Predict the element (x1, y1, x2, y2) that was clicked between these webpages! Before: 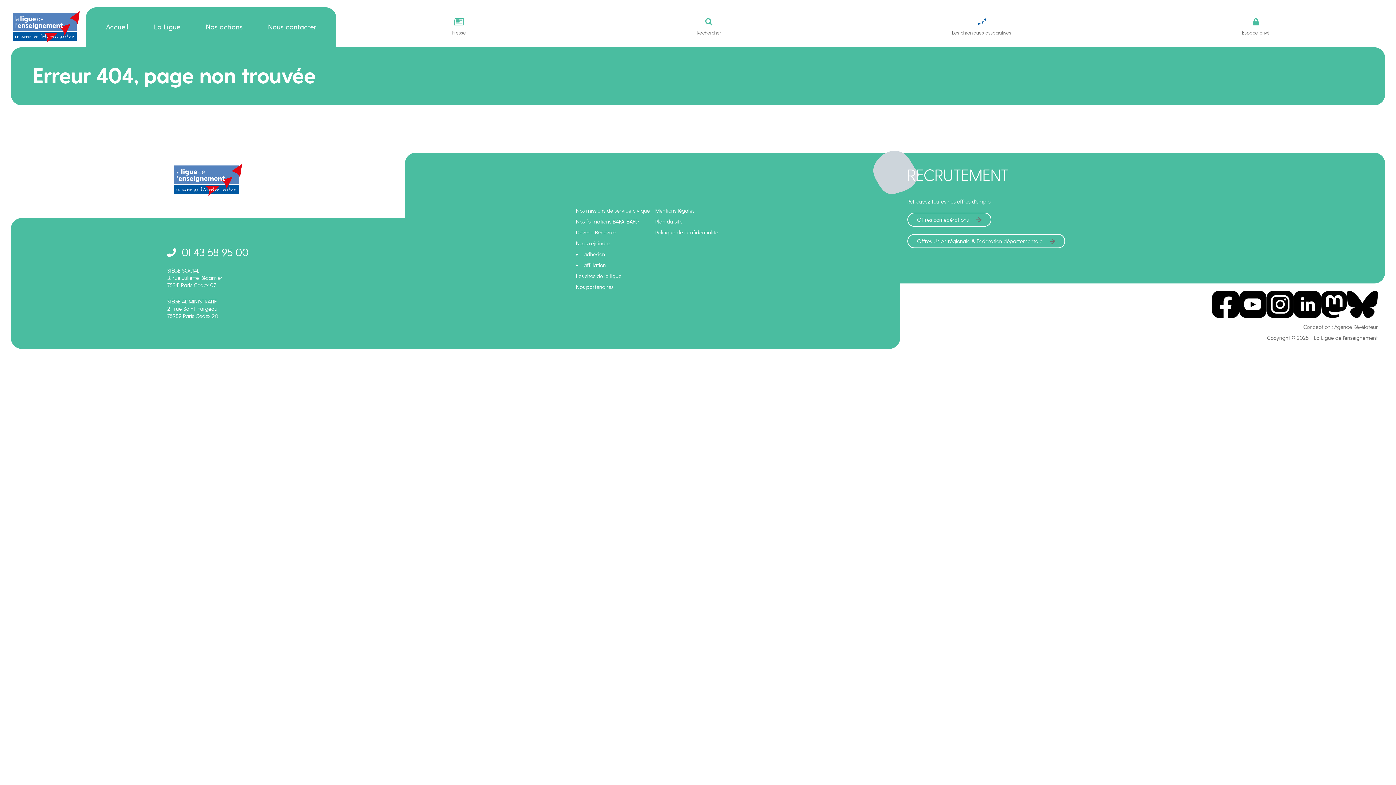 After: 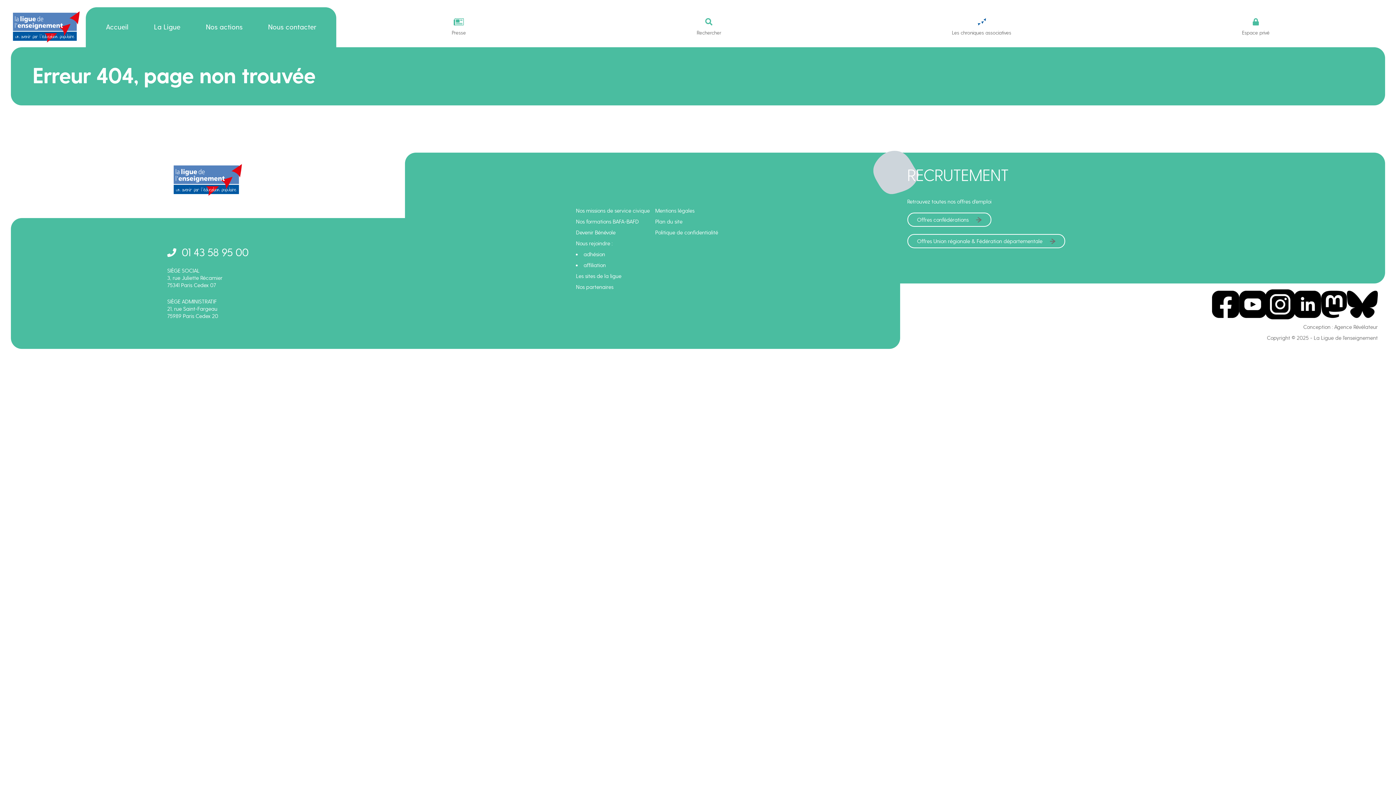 Action: bbox: (1266, 290, 1294, 318)